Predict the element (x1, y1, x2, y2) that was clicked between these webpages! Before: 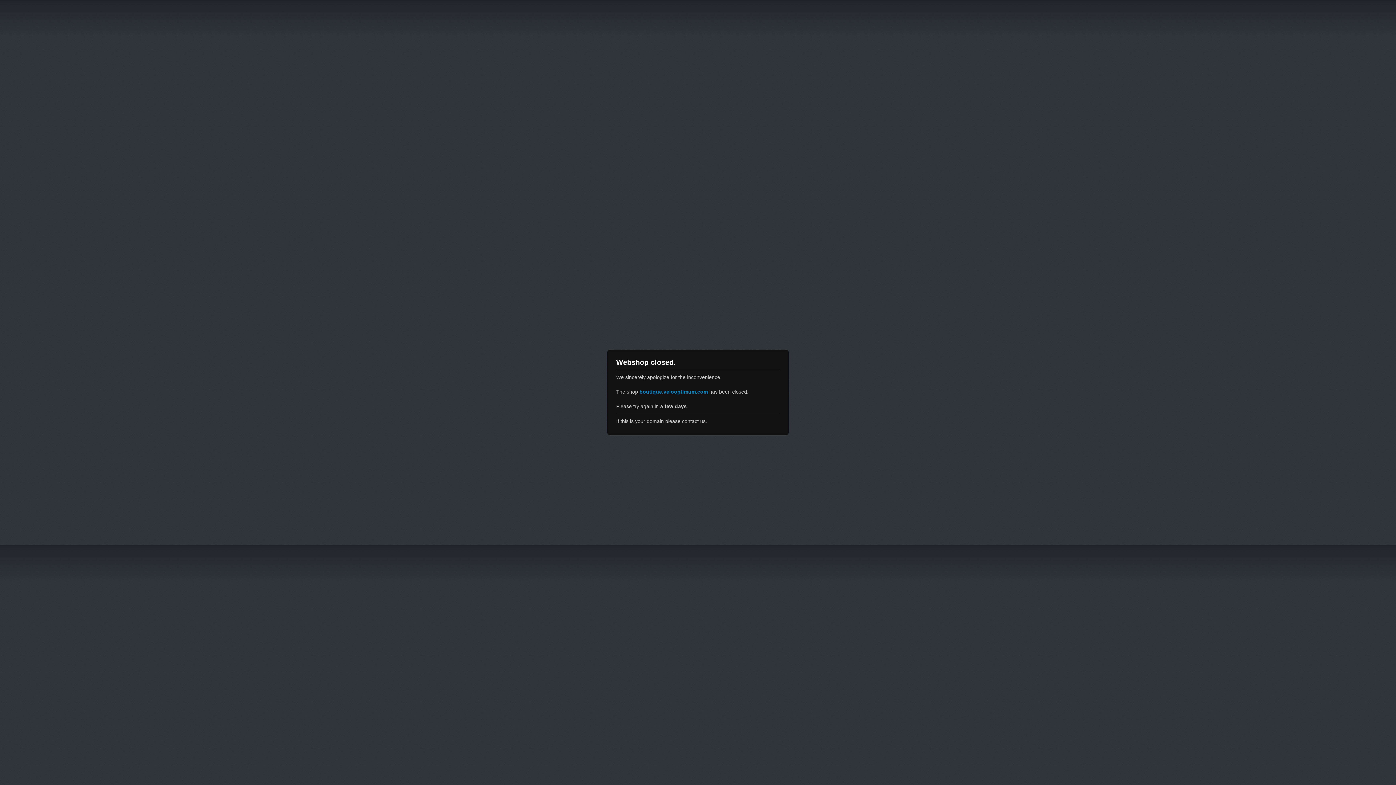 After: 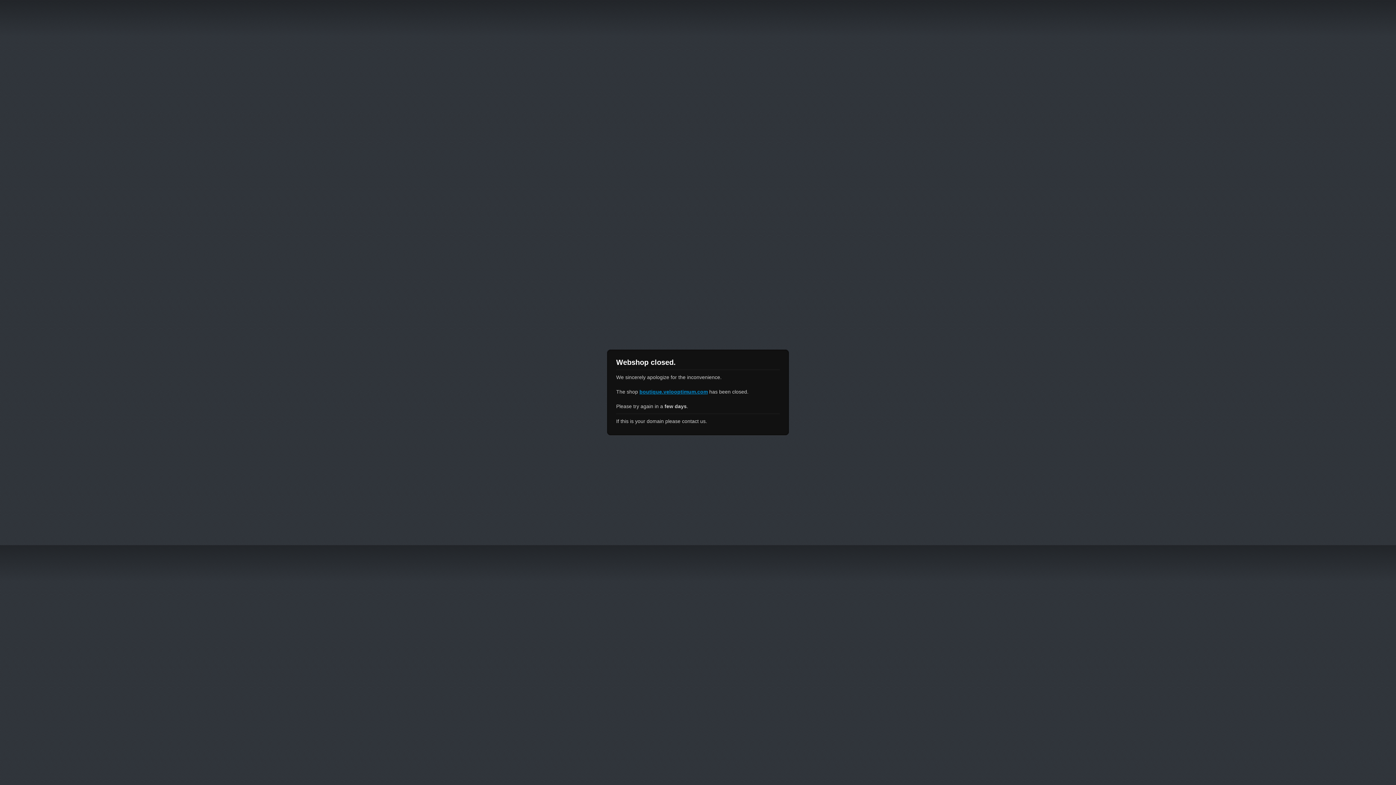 Action: bbox: (639, 389, 708, 394) label: boutique.velooptimum.com